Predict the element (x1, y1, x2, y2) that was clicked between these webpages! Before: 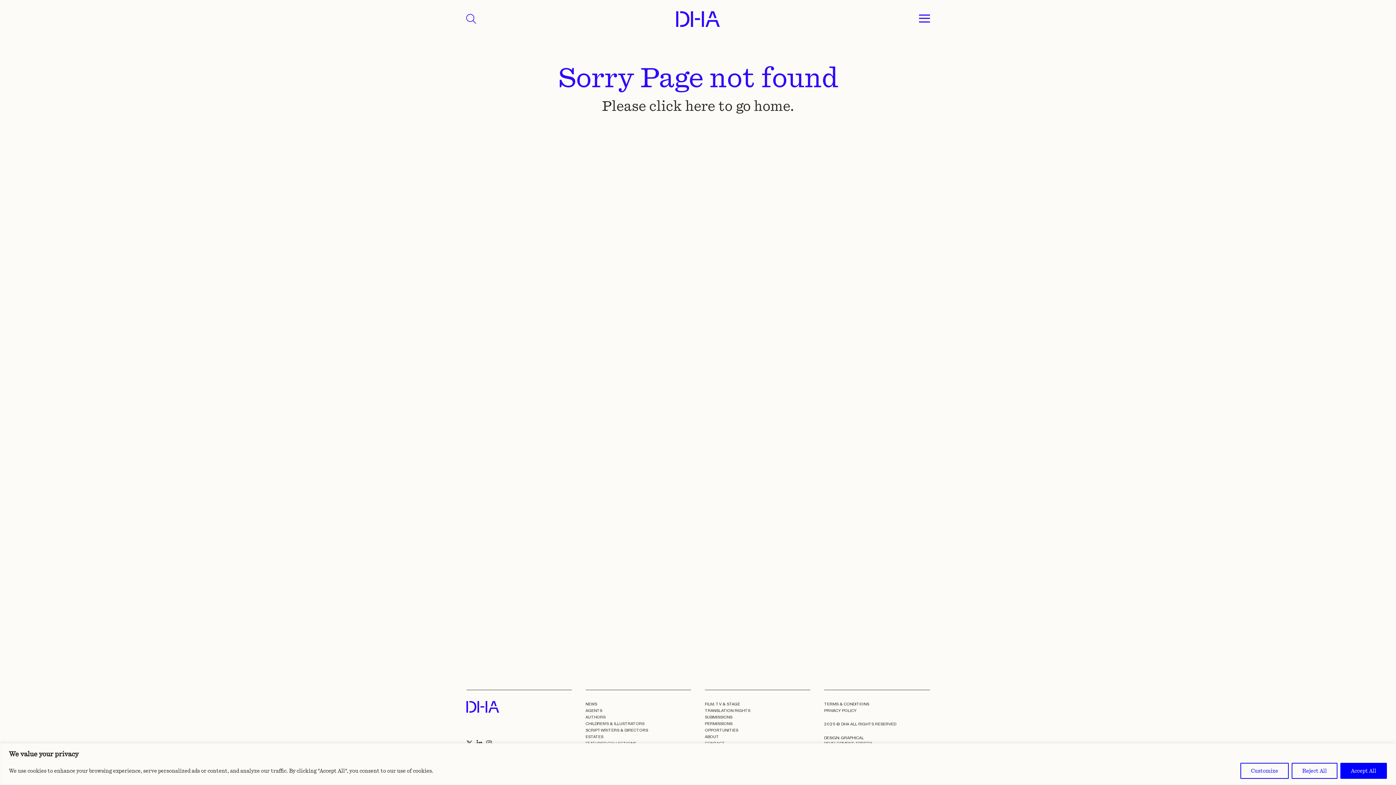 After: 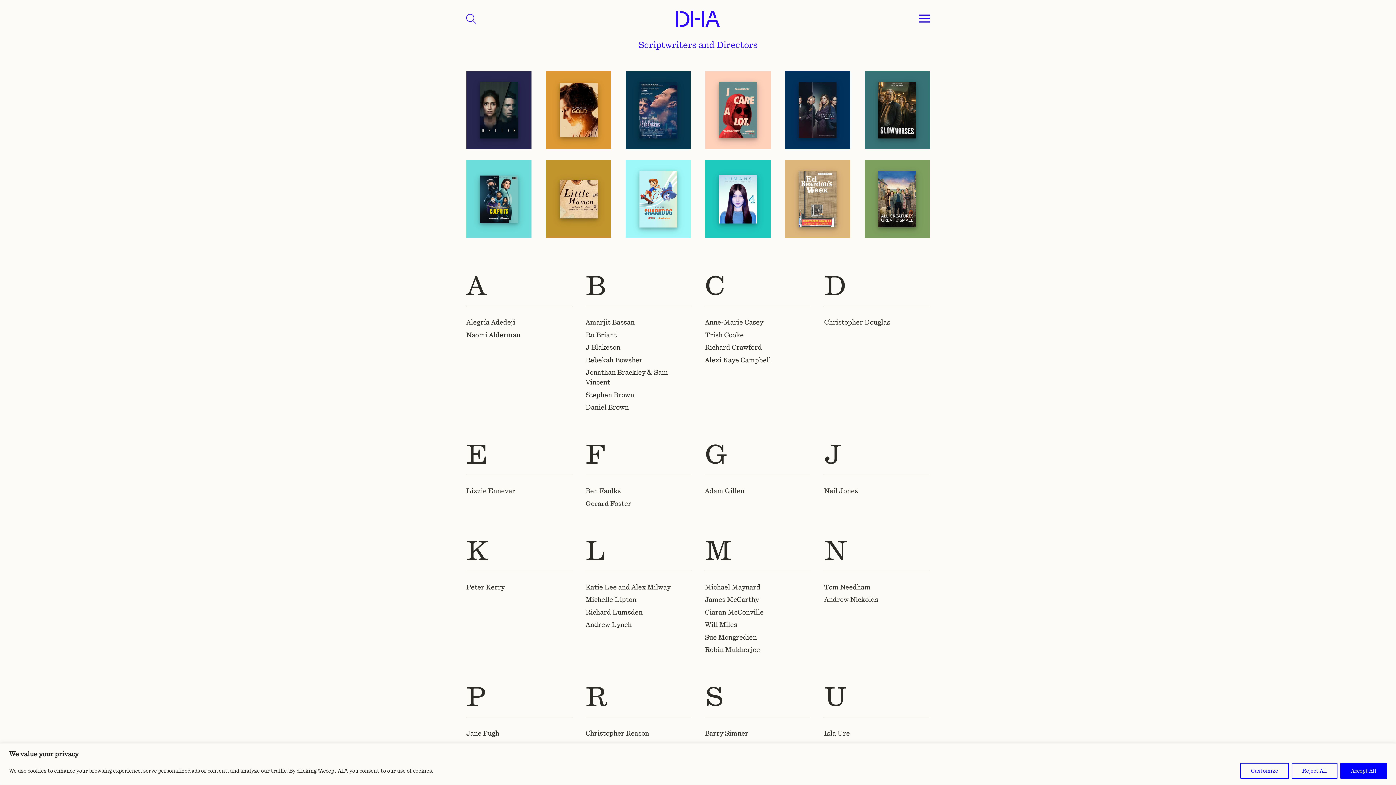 Action: label: SCRIPTWRITERS & DIRECTORS bbox: (585, 727, 648, 733)